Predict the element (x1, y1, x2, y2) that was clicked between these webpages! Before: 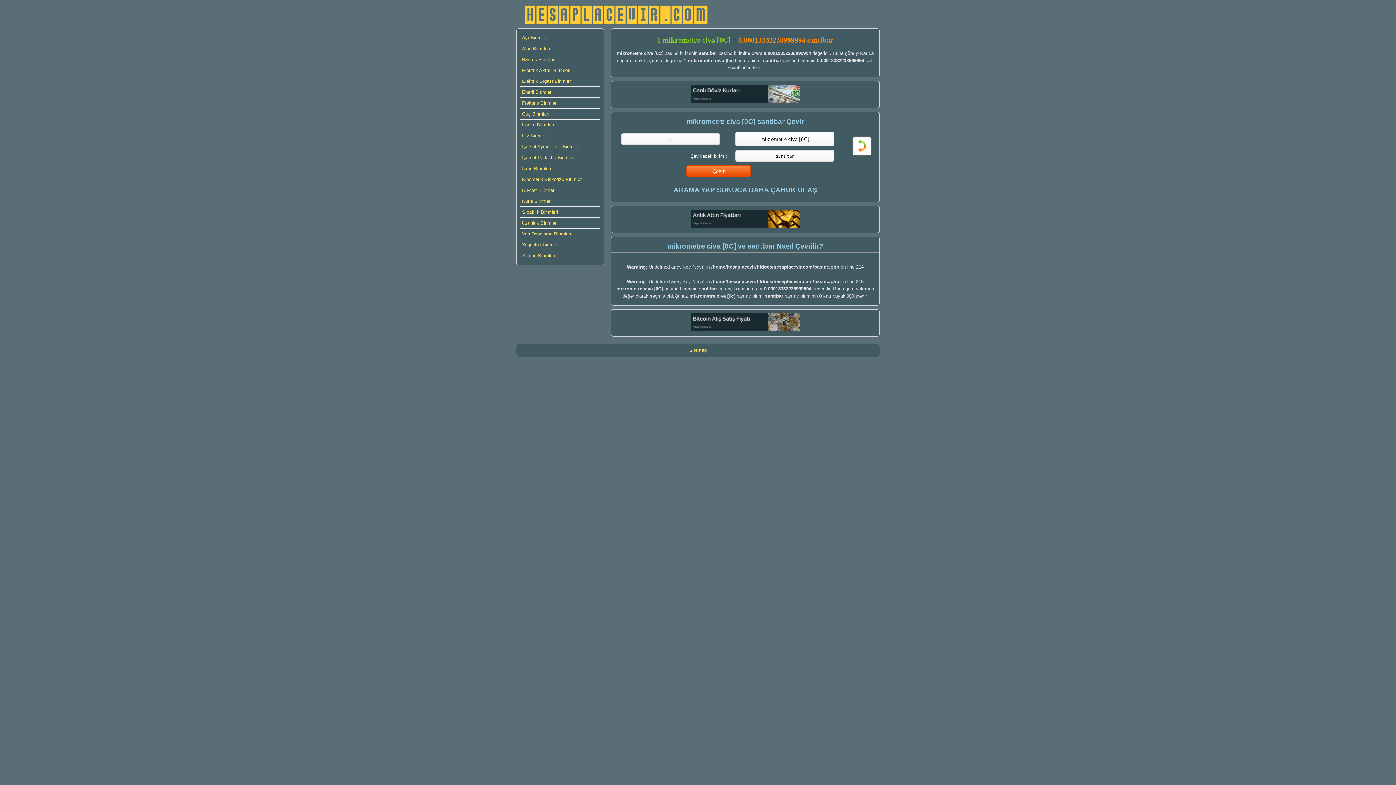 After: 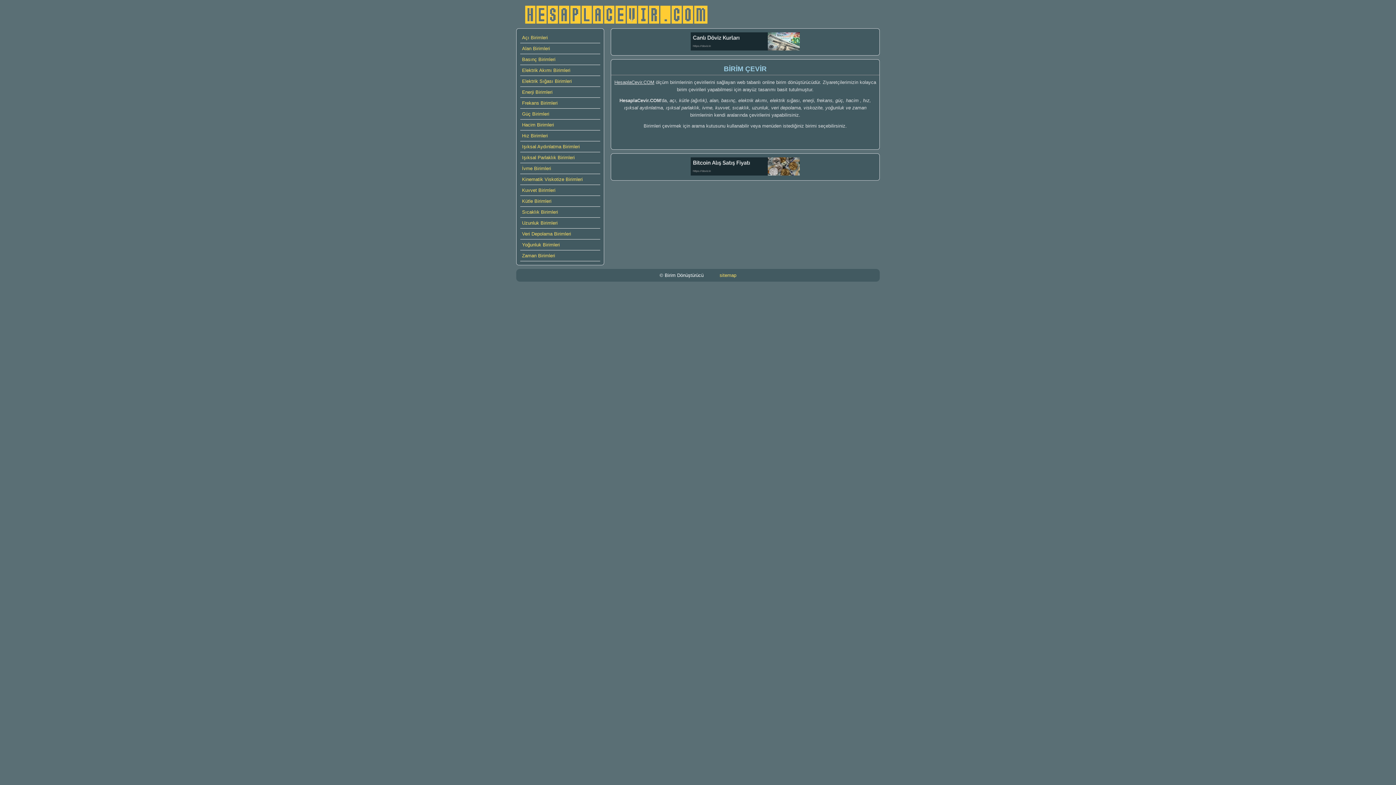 Action: bbox: (516, 1, 718, 24)